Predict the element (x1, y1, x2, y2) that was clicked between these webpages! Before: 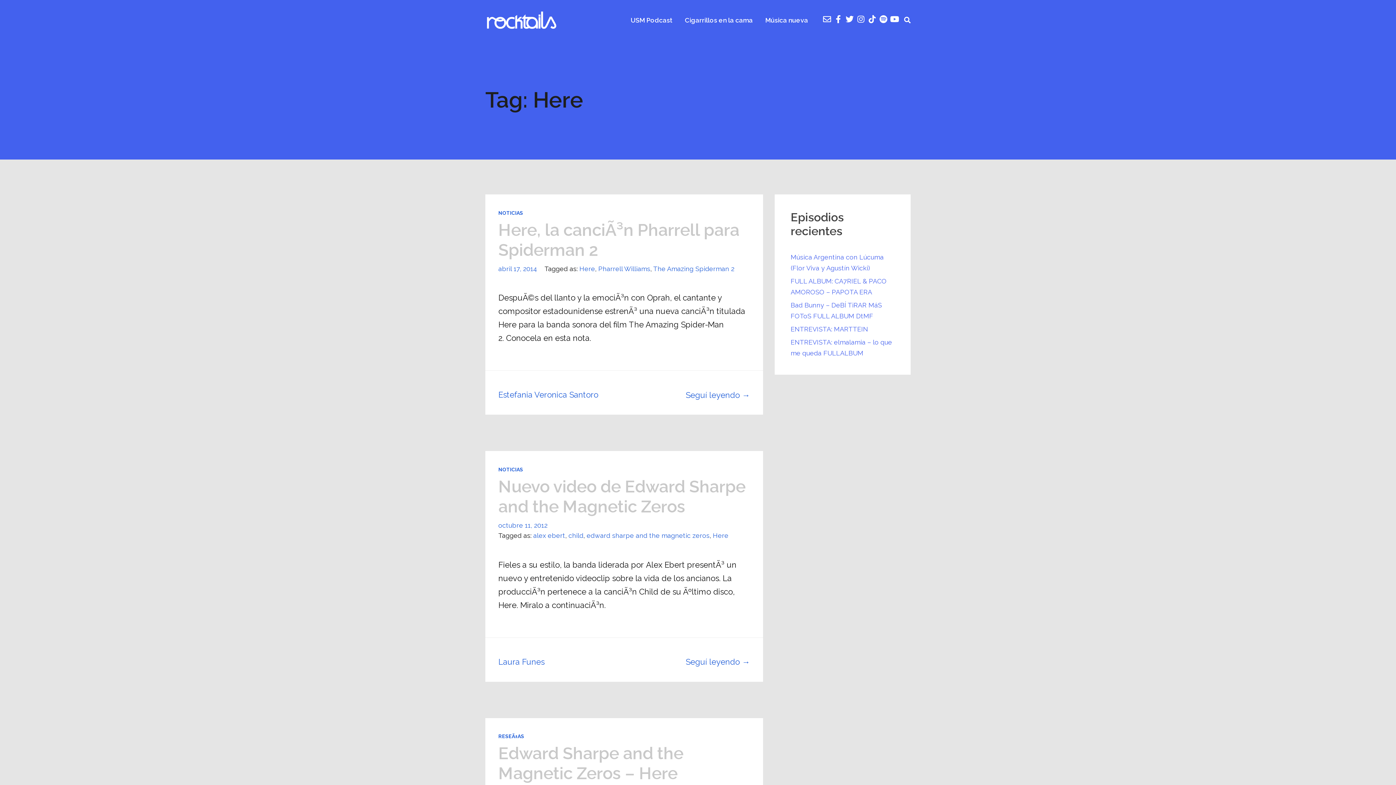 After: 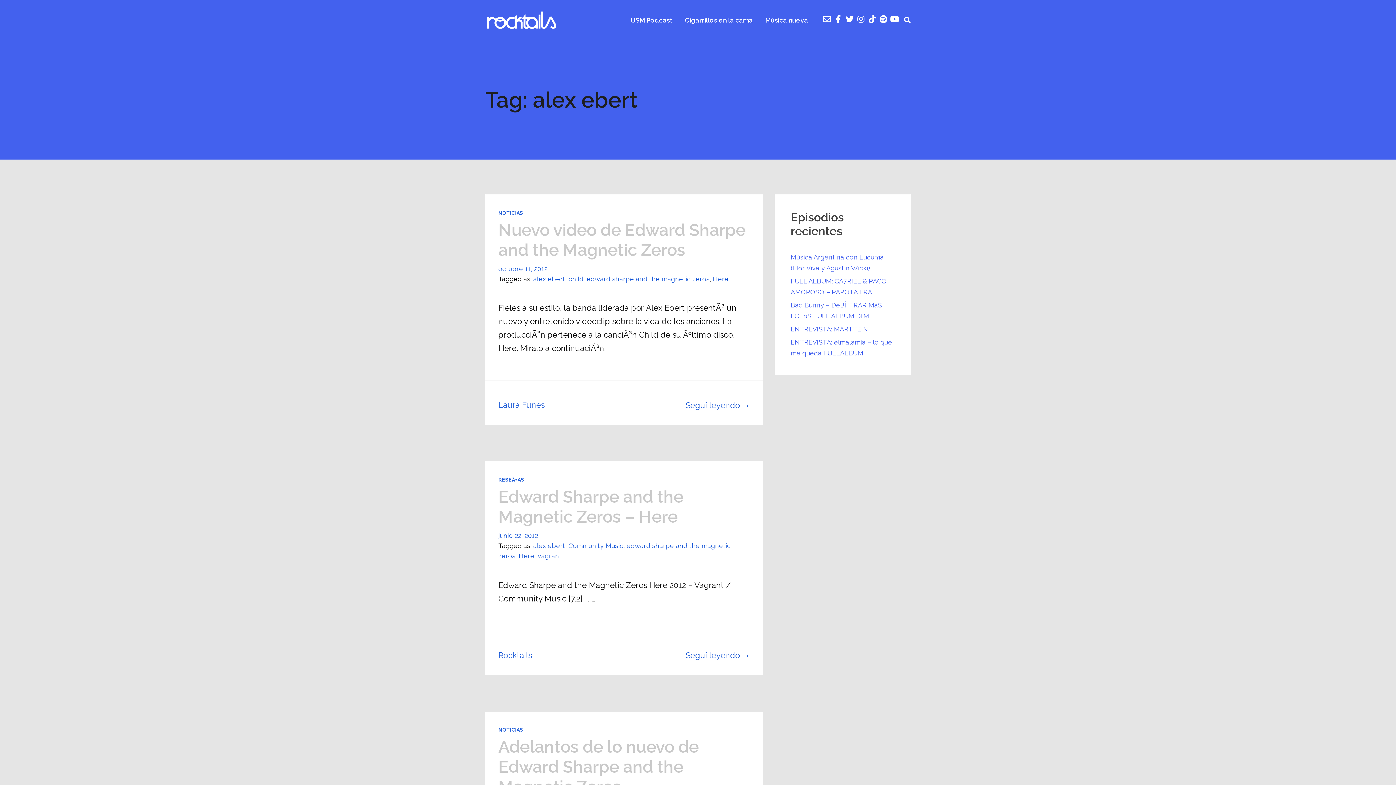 Action: bbox: (533, 531, 565, 539) label: alex ebert